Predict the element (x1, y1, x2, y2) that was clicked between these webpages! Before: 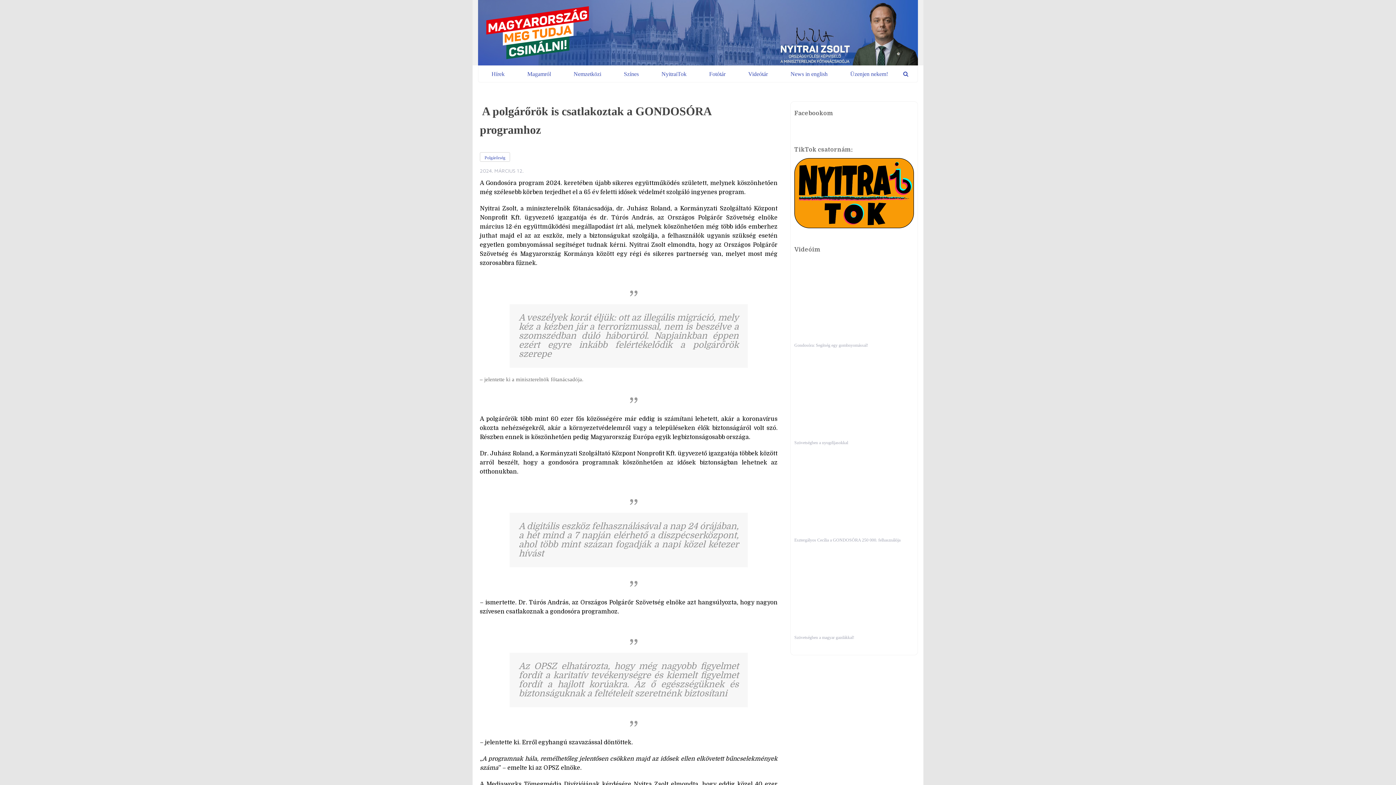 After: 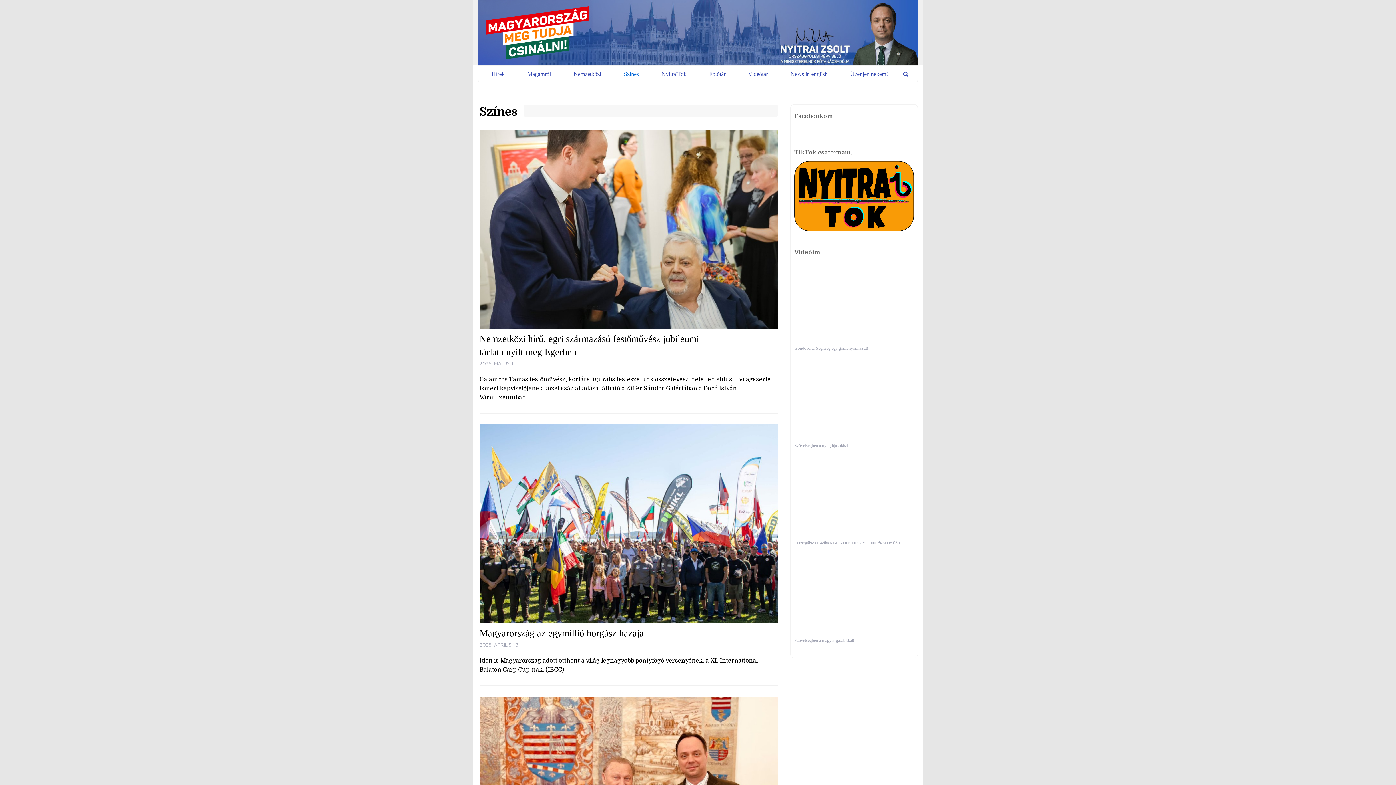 Action: bbox: (624, 69, 638, 78) label: Színes